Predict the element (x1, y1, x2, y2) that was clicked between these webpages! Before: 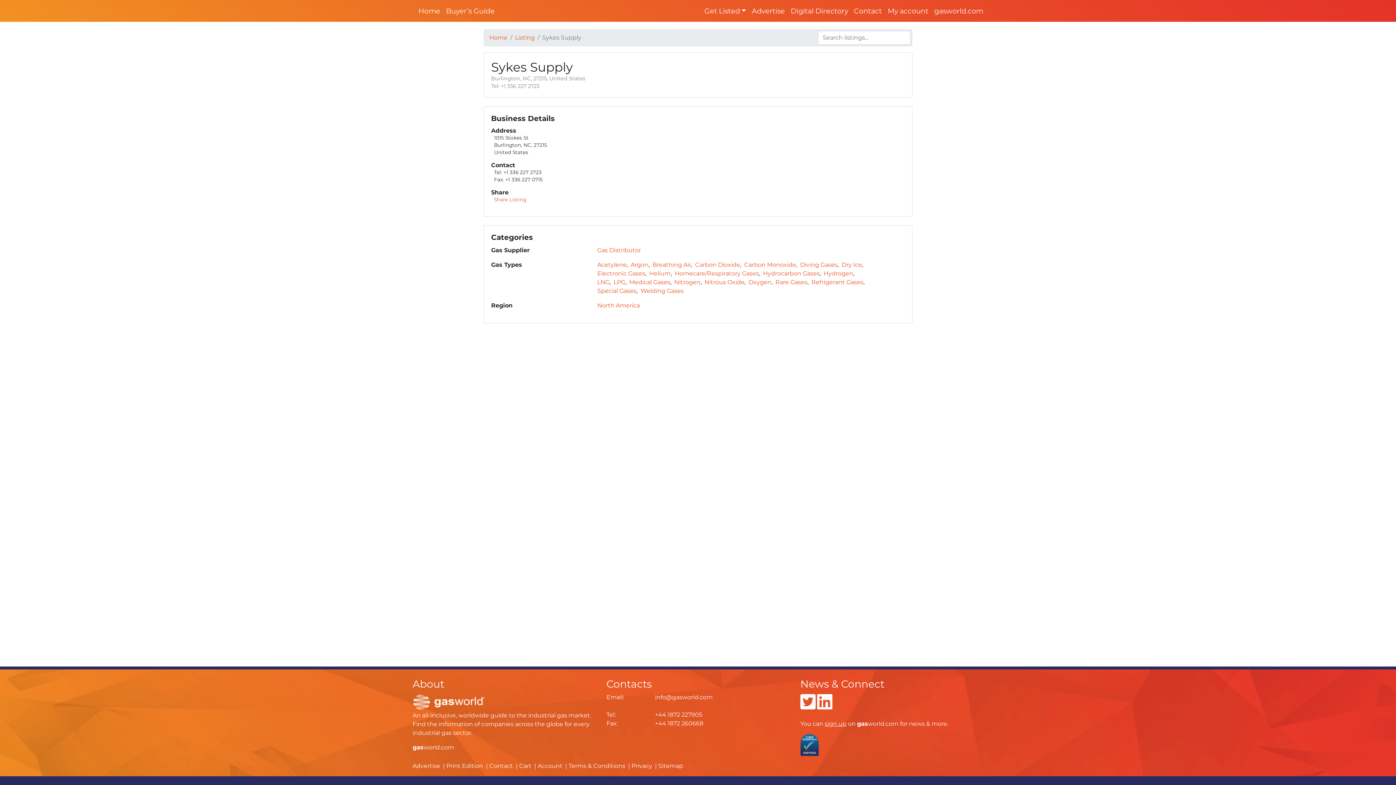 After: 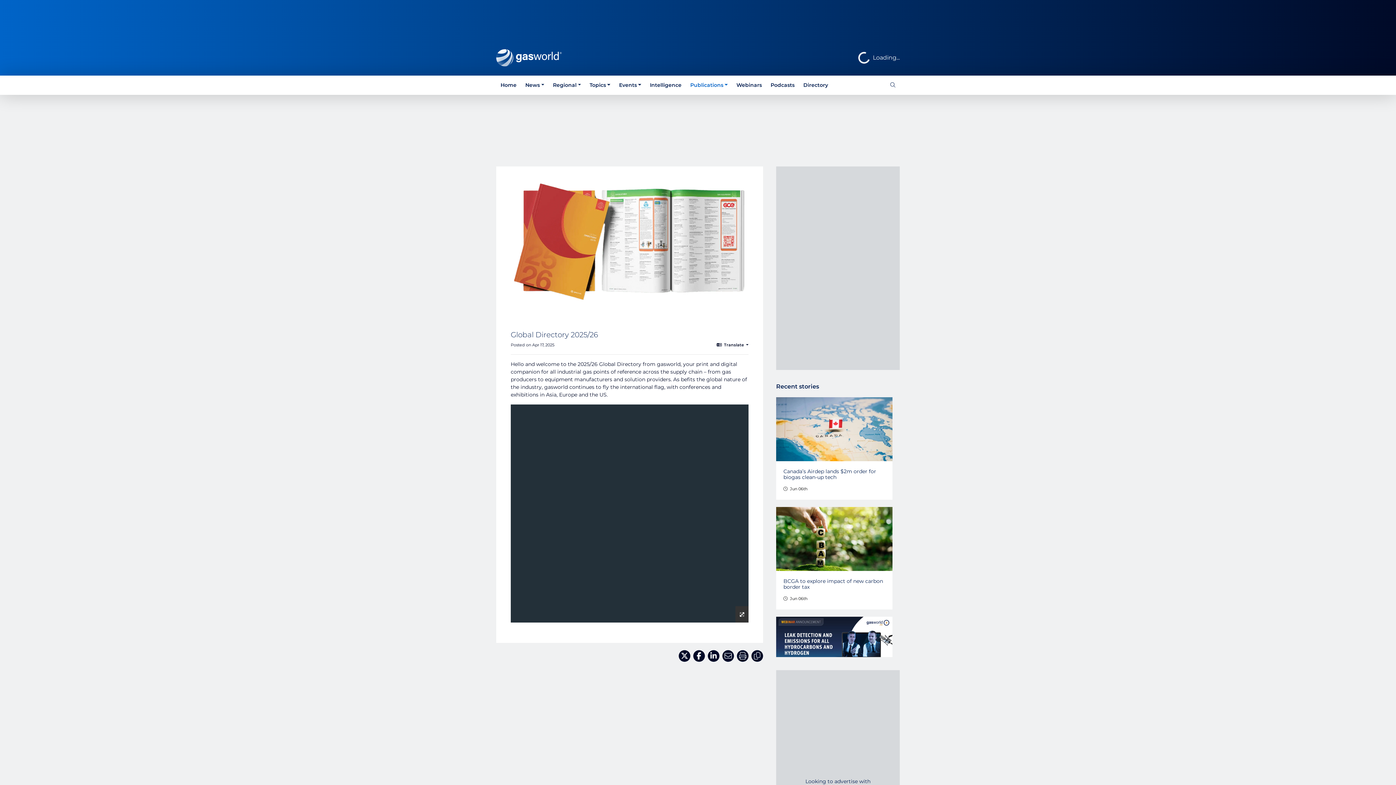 Action: bbox: (787, 2, 851, 18) label: Digital Directory